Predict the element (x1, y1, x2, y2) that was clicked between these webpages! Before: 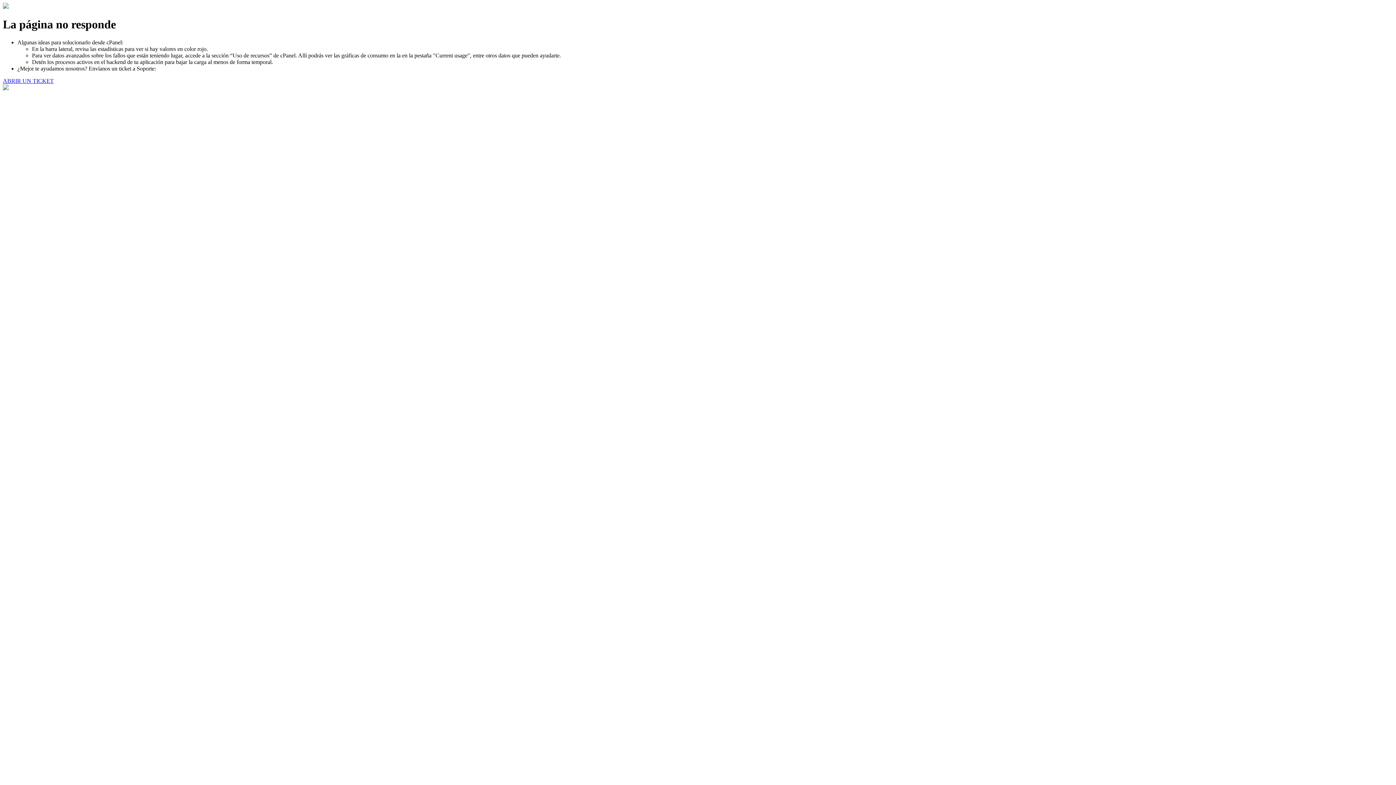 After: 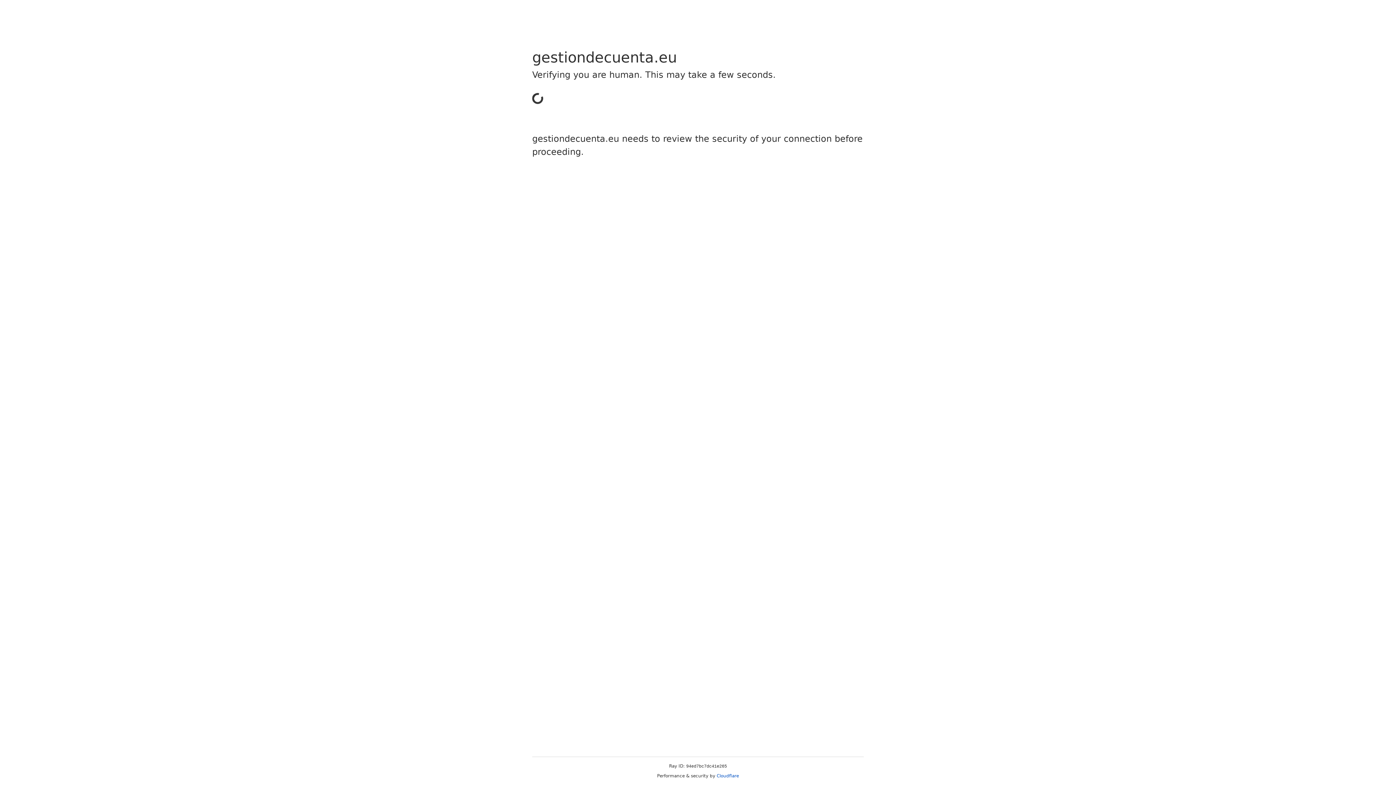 Action: bbox: (2, 77, 53, 83) label: ABRIR UN TICKET